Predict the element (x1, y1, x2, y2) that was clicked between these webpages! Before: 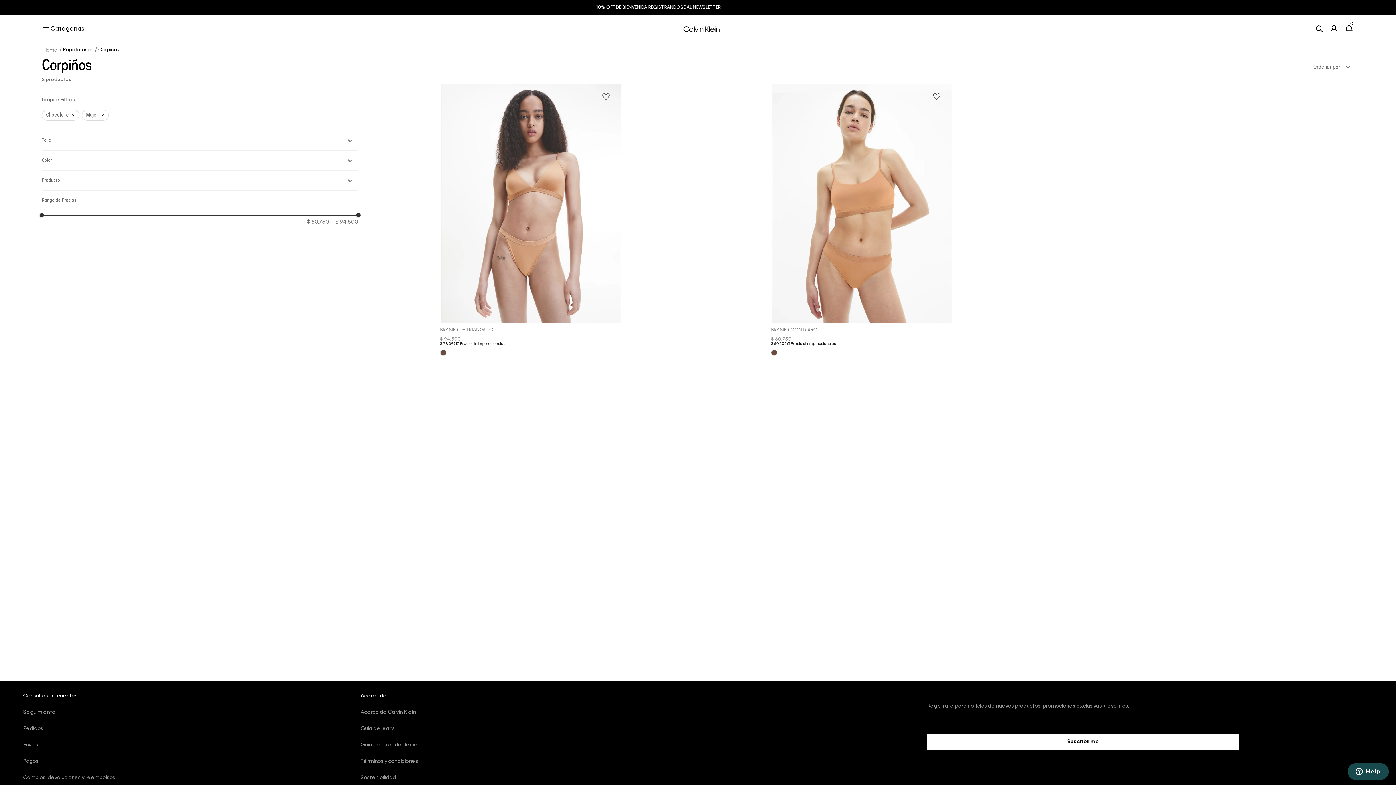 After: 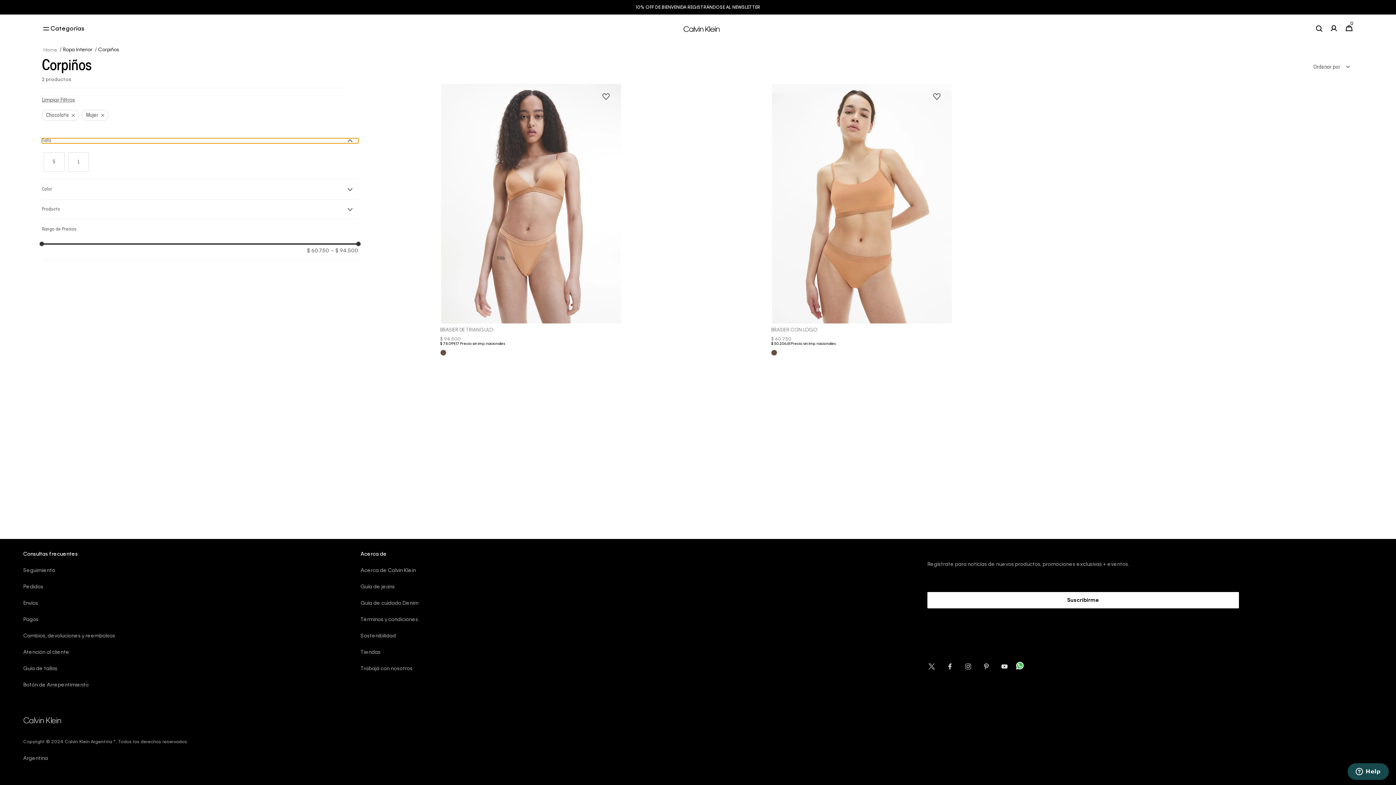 Action: bbox: (41, 138, 358, 143) label: Talla